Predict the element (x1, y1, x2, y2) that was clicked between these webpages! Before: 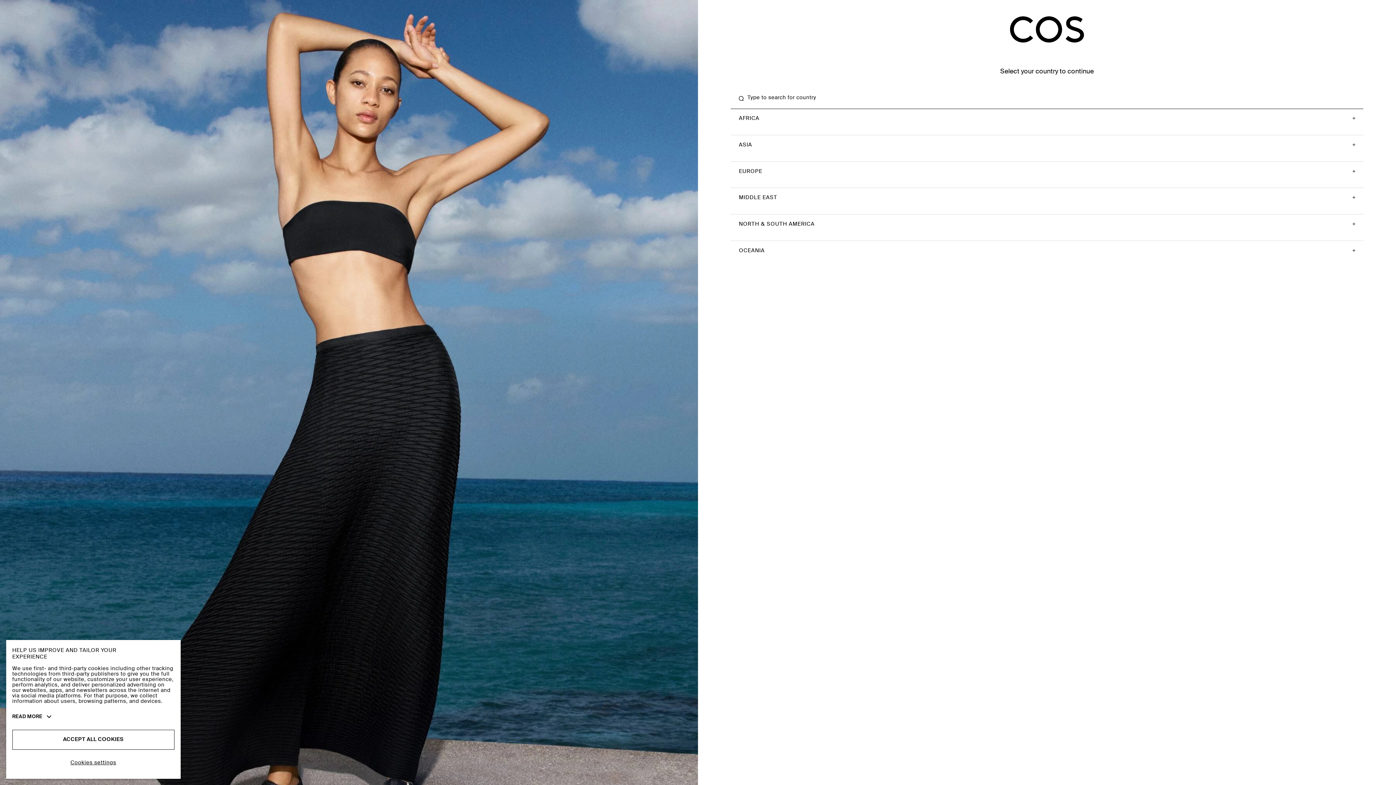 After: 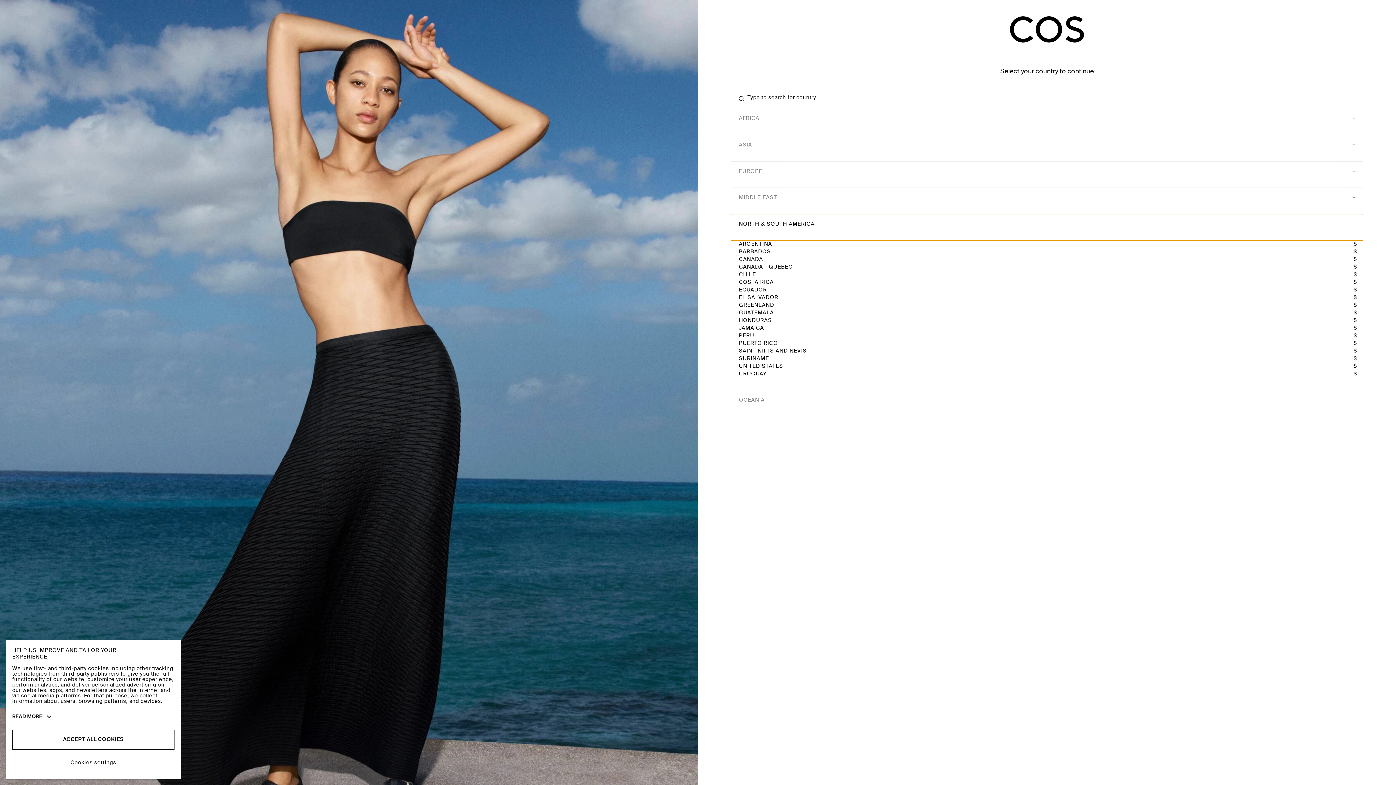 Action: bbox: (730, 214, 1363, 240) label: NORTH & SOUTH AMERICA